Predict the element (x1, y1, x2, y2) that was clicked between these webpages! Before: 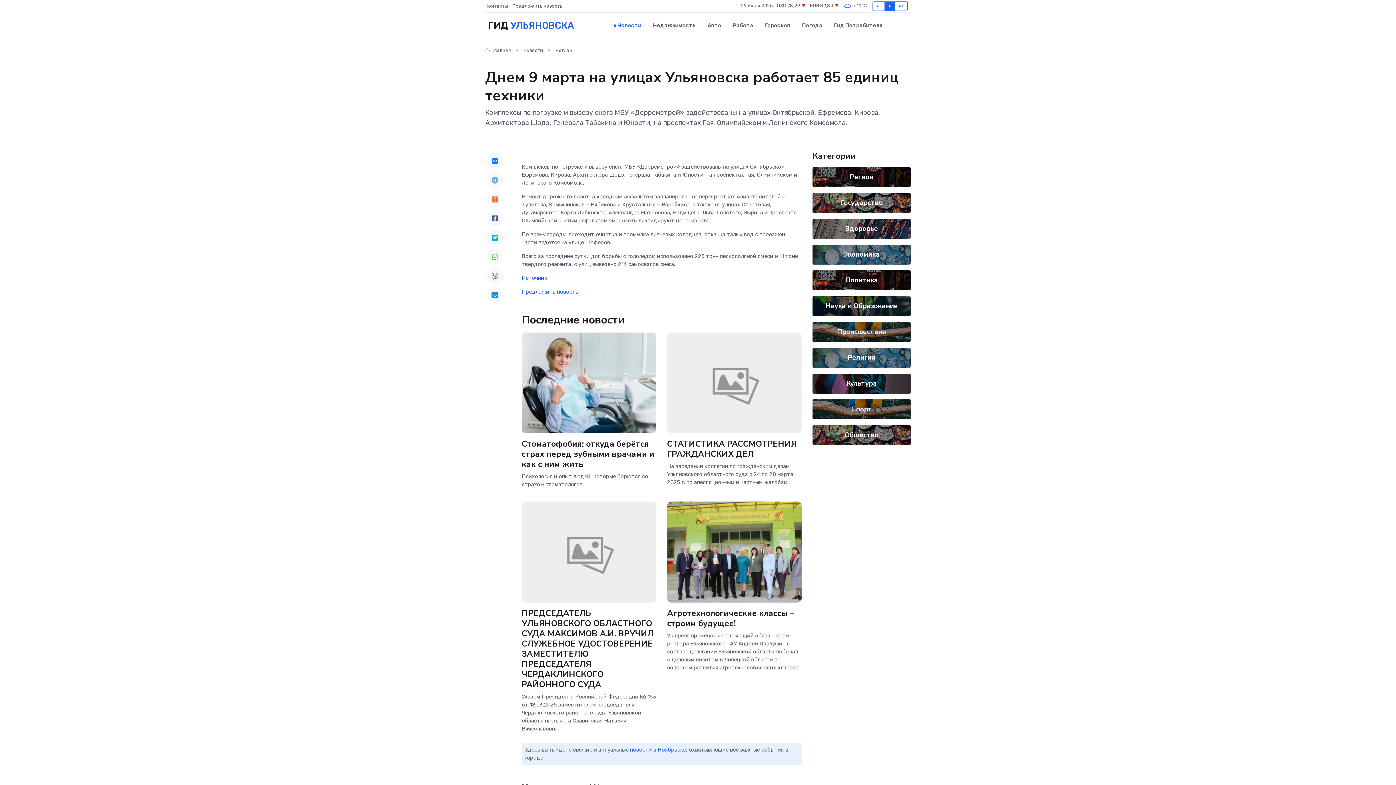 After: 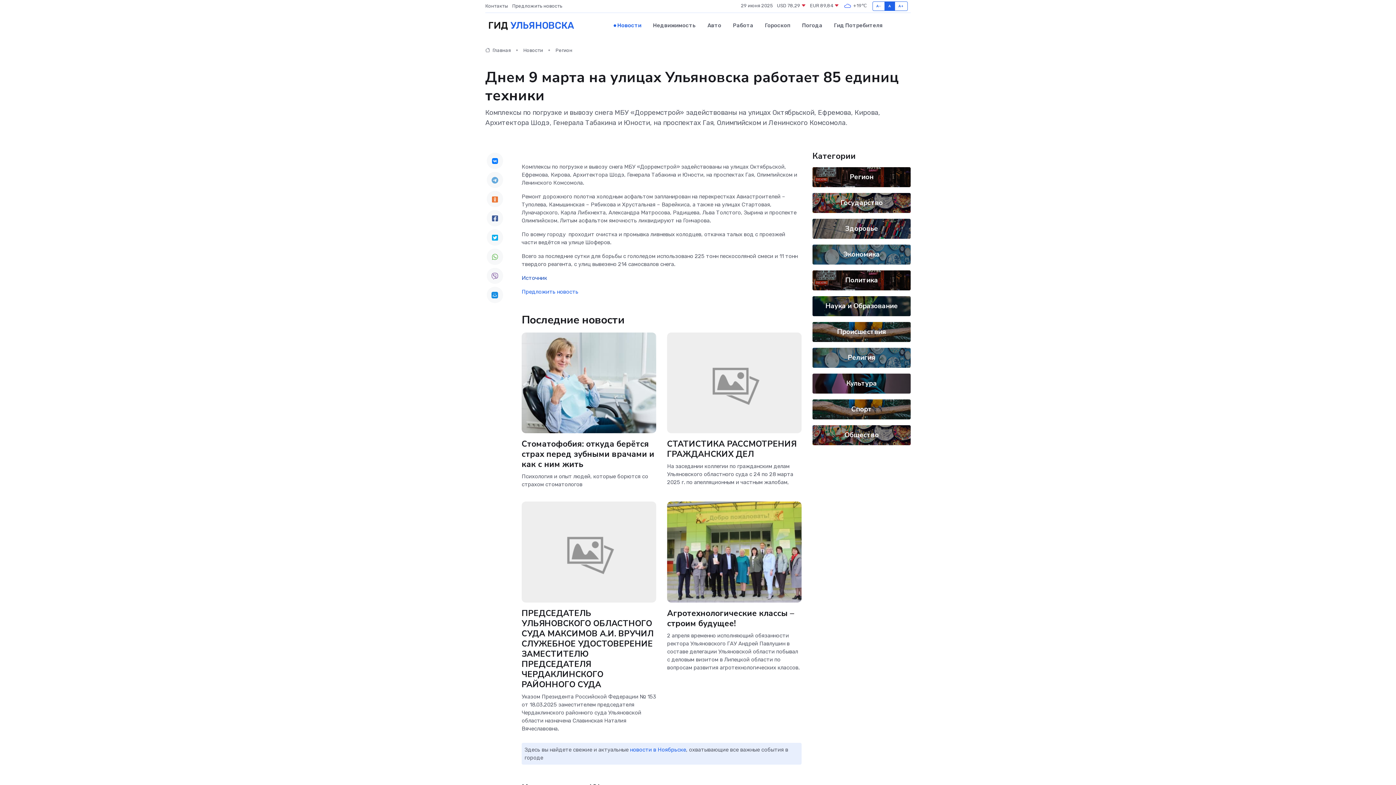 Action: label: Источник bbox: (521, 274, 547, 281)